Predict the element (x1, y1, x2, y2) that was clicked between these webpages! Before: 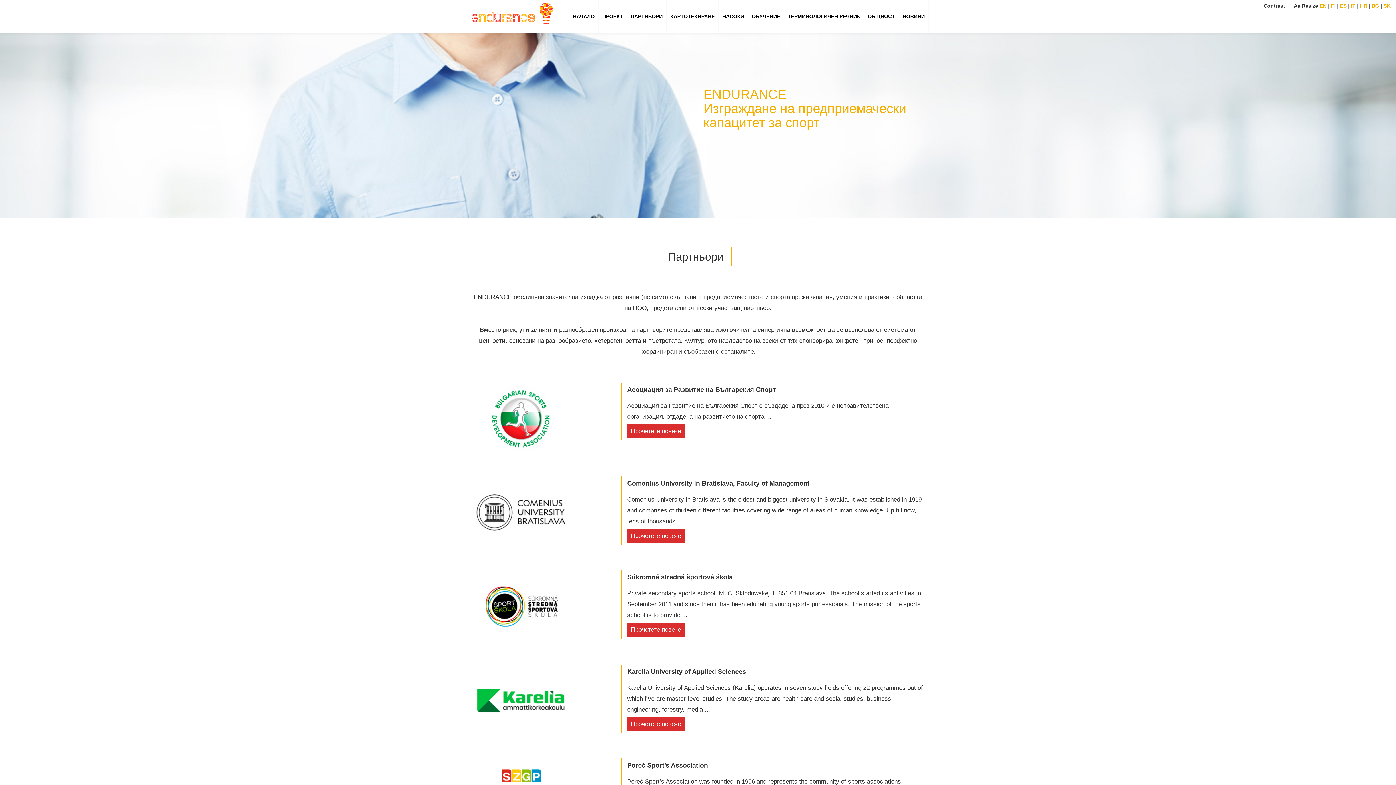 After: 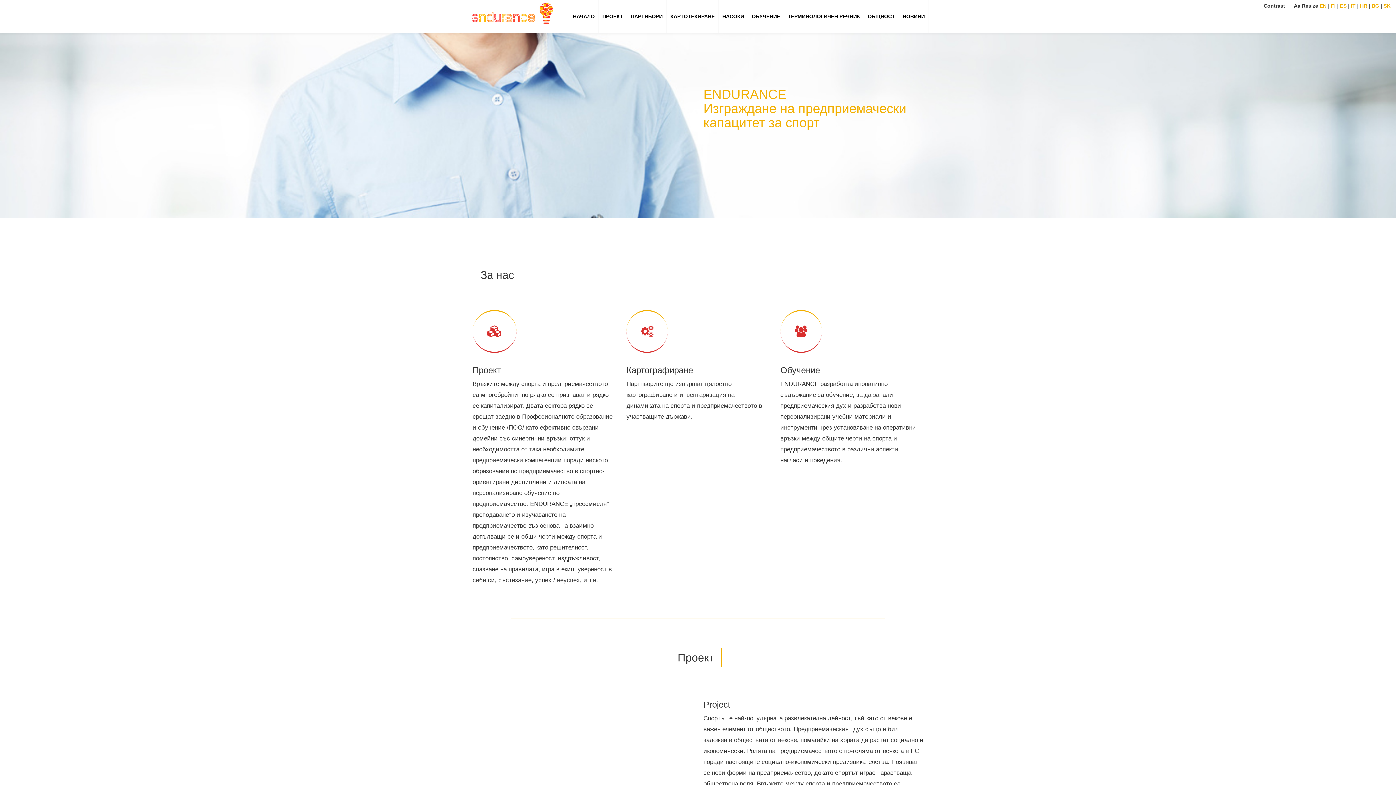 Action: bbox: (467, 0, 558, 32)